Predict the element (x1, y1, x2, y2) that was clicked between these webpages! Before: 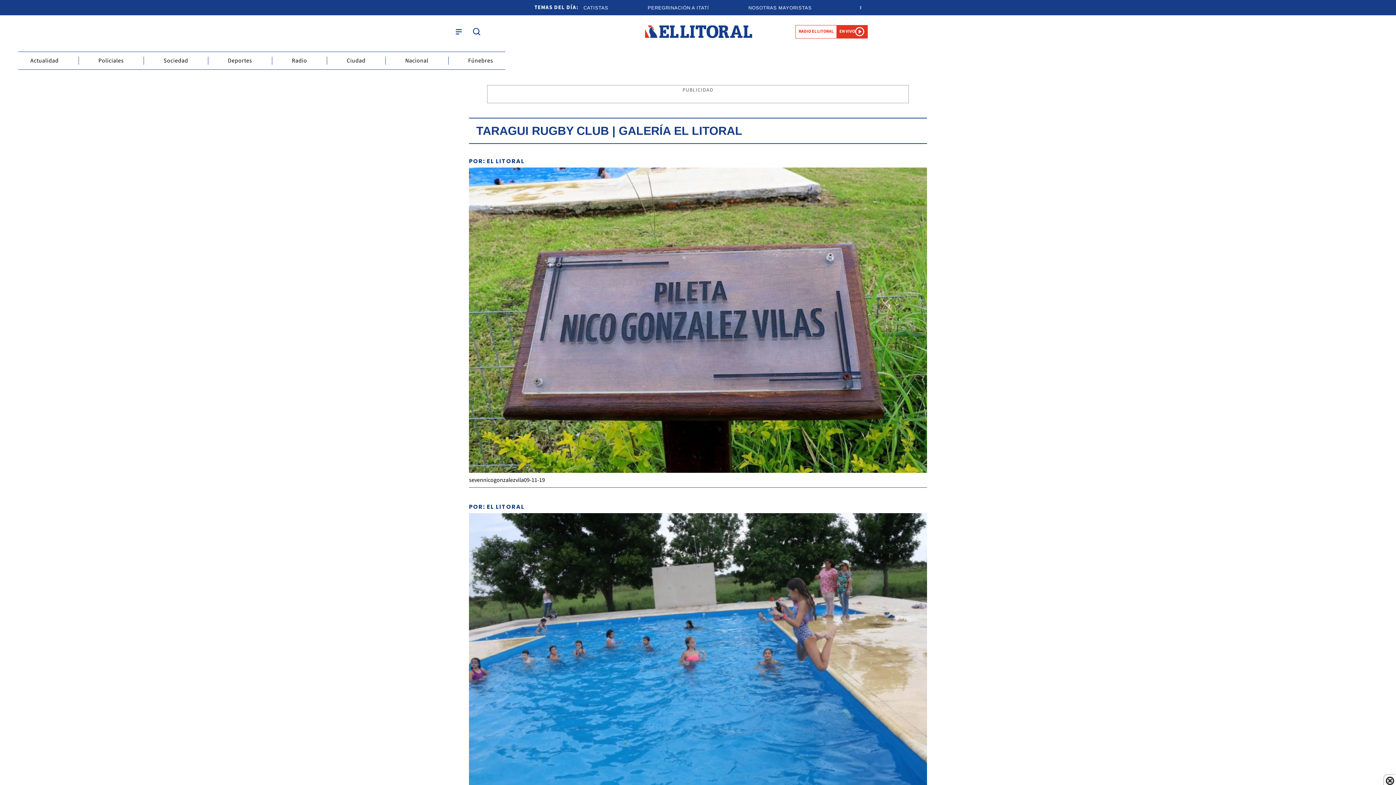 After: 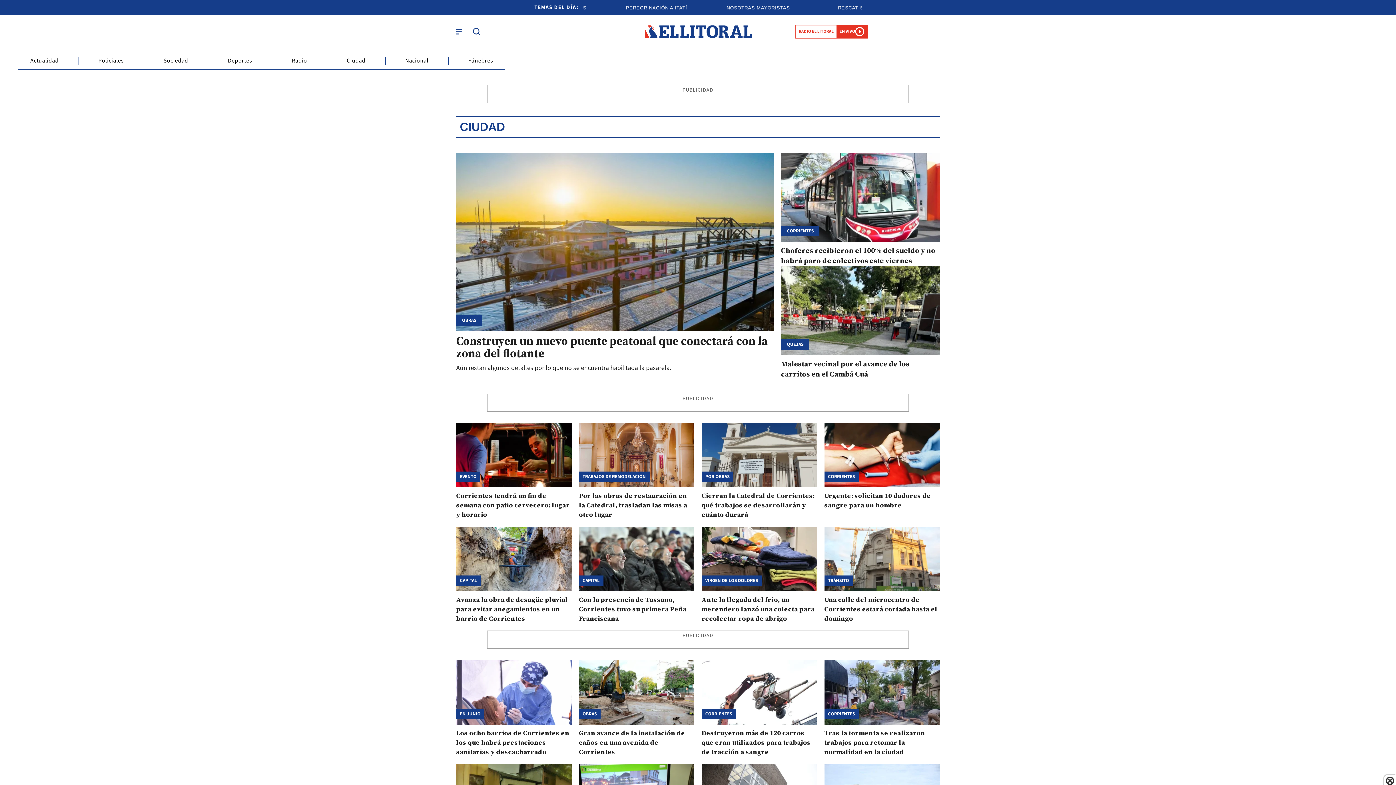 Action: label: Ciudad bbox: (346, 56, 365, 65)